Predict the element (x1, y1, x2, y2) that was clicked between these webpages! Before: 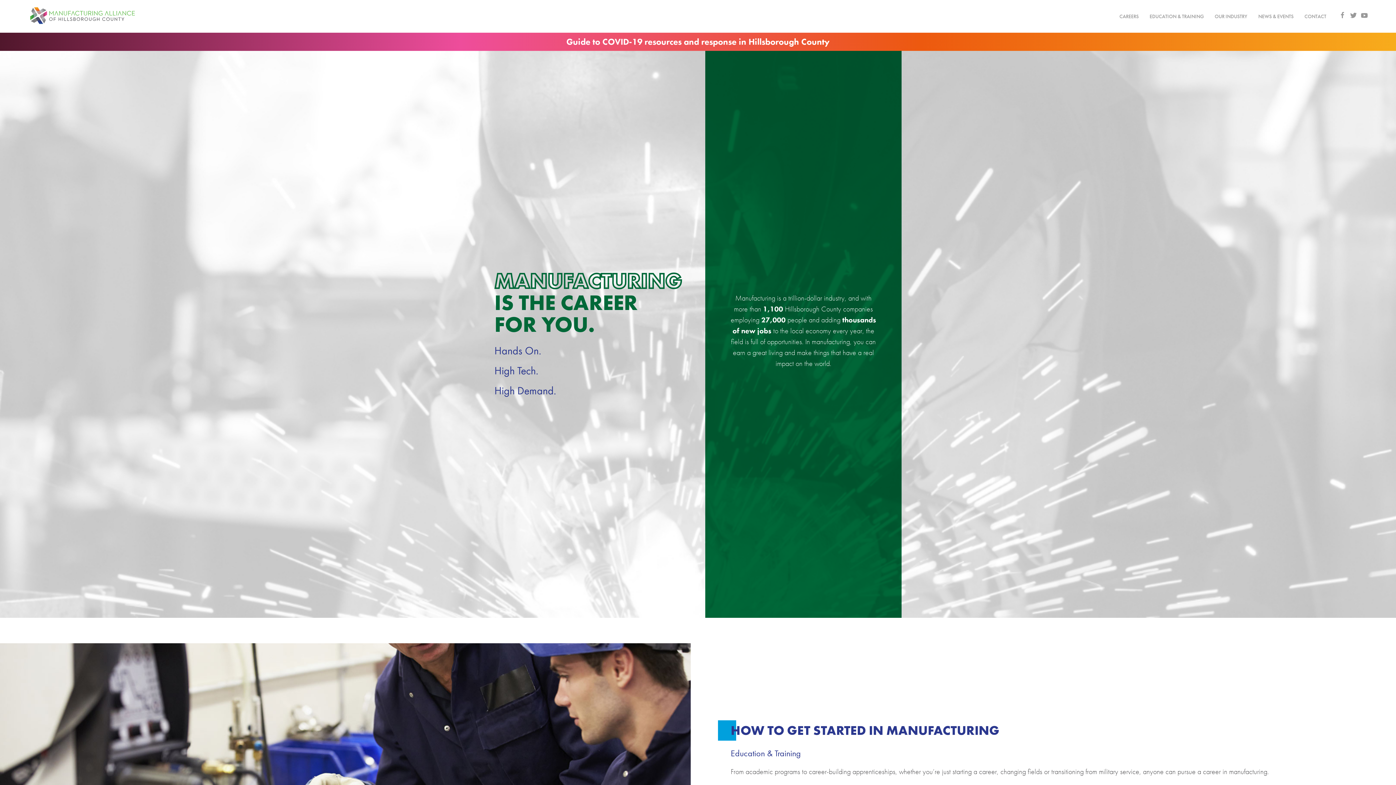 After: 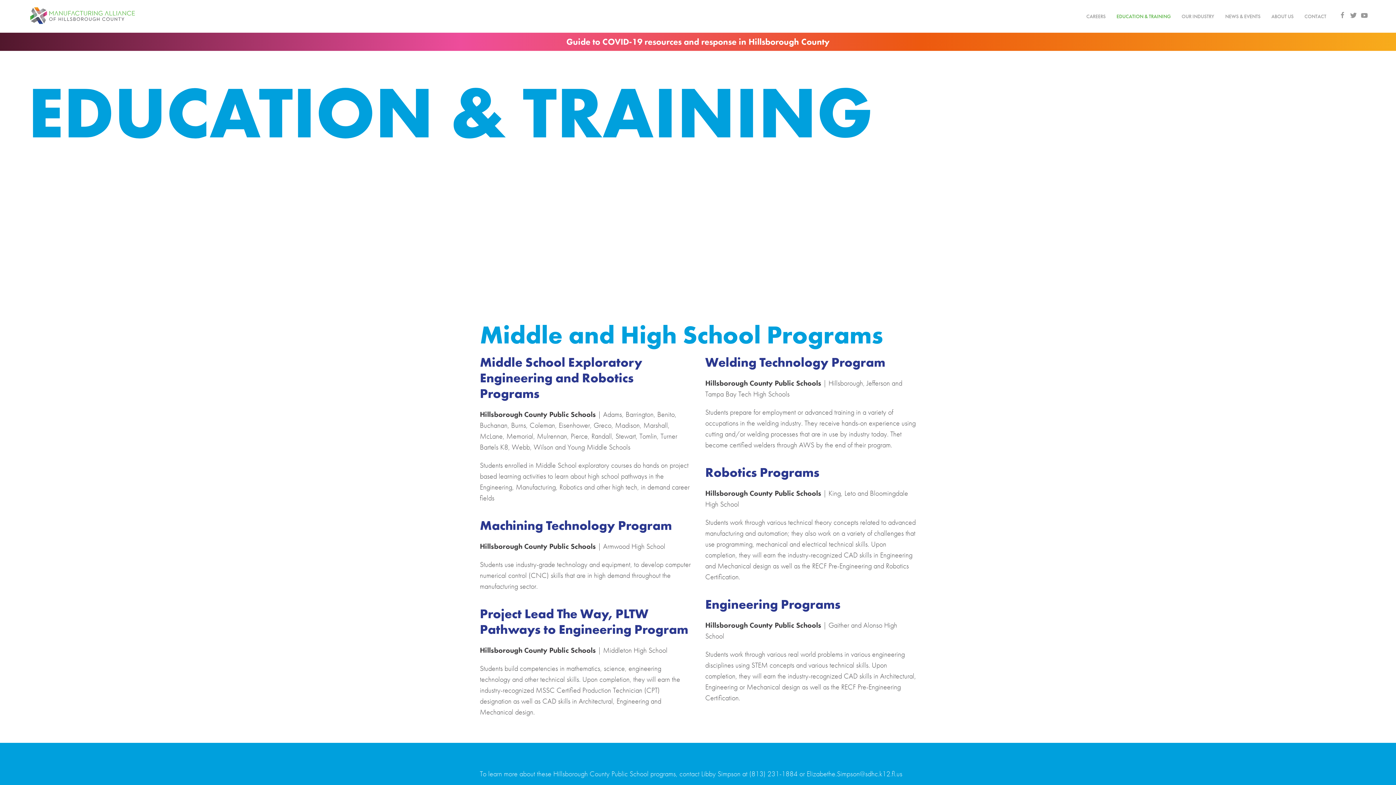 Action: label: EDUCATION & TRAINING bbox: (1144, 7, 1209, 25)